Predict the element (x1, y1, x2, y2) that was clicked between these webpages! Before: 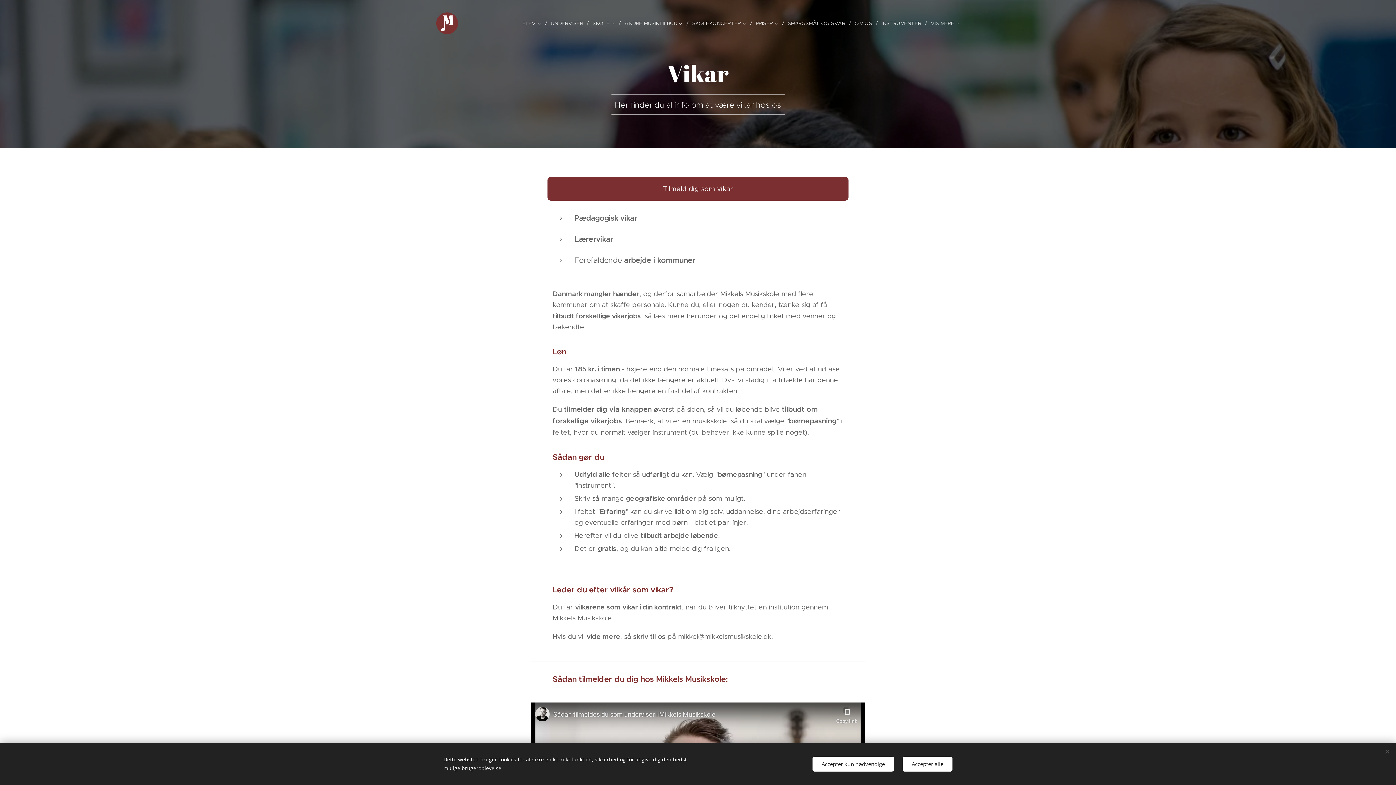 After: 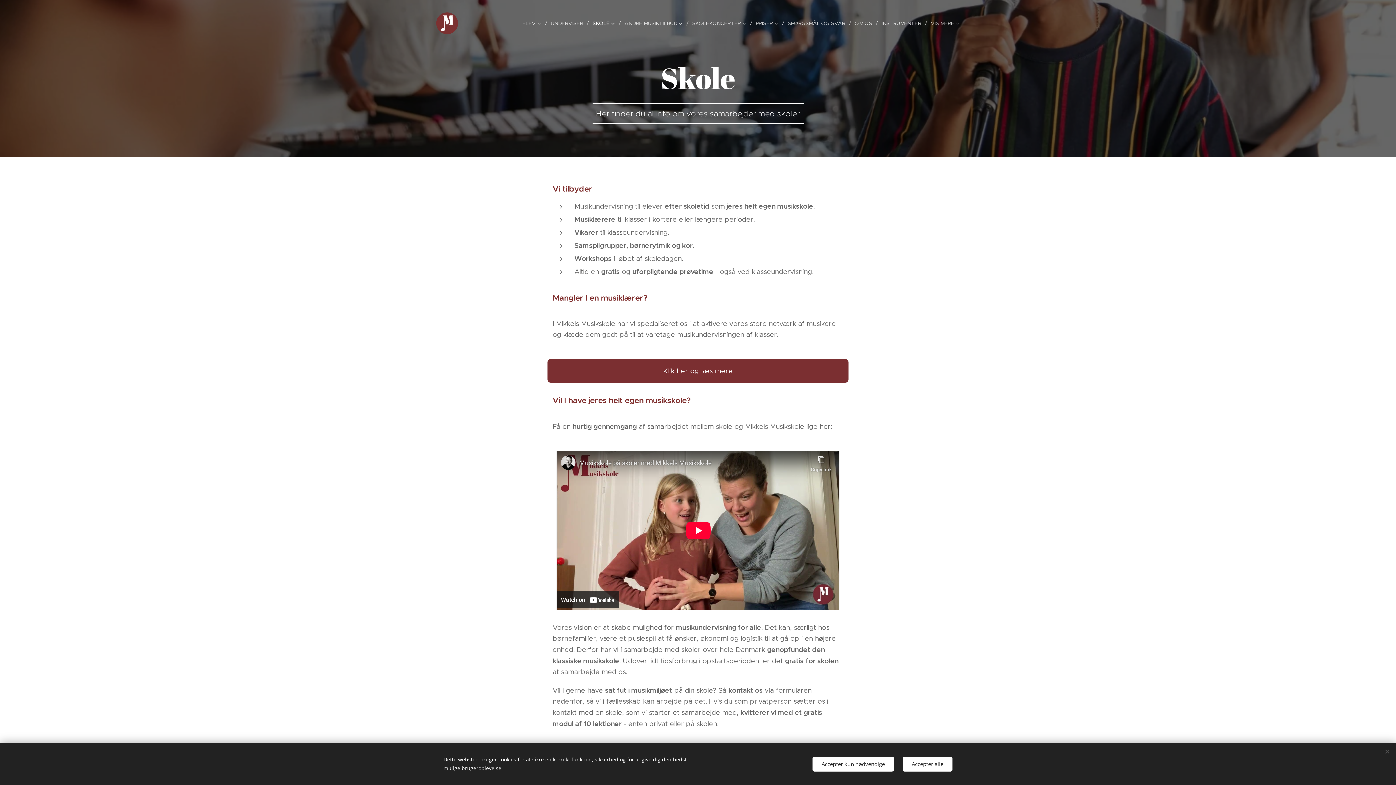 Action: label: SKOLE bbox: (589, 14, 621, 32)